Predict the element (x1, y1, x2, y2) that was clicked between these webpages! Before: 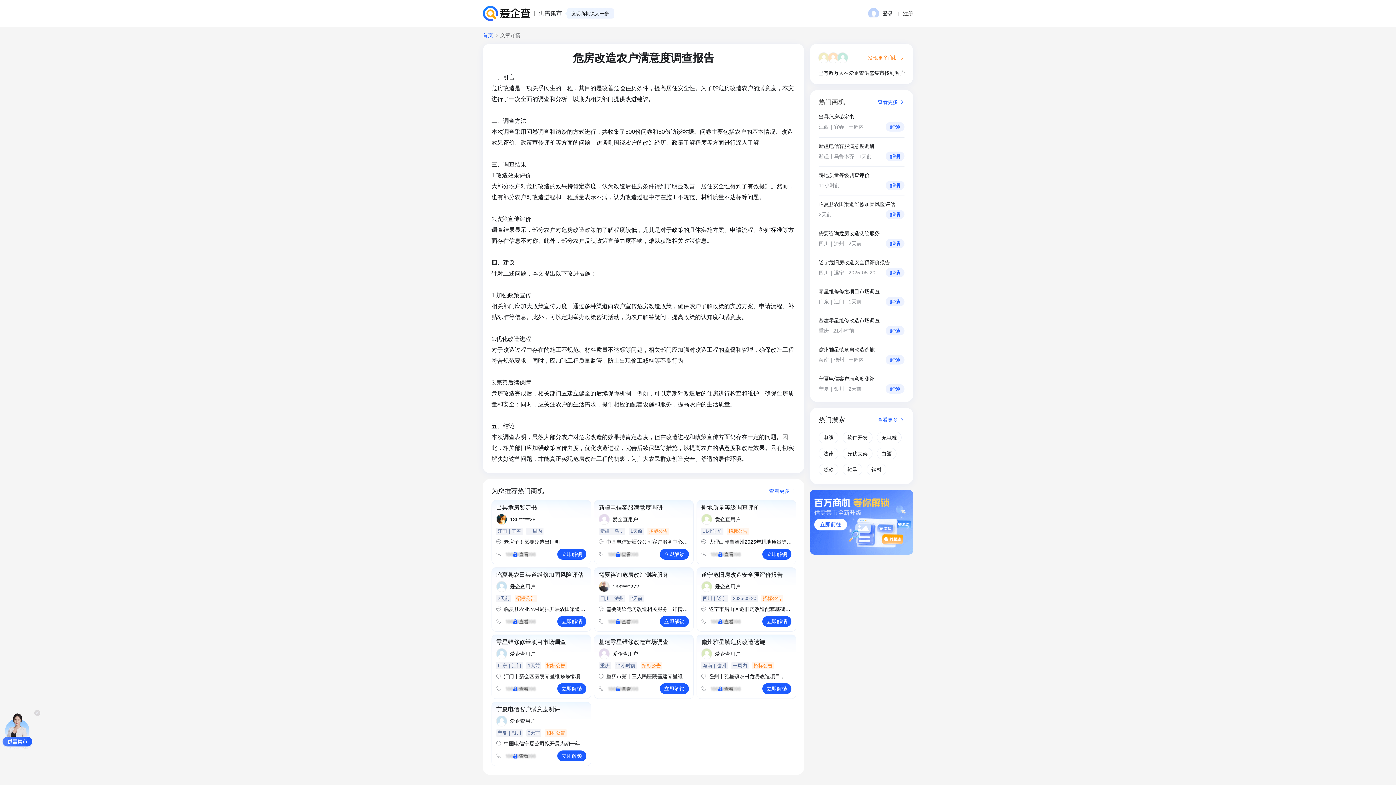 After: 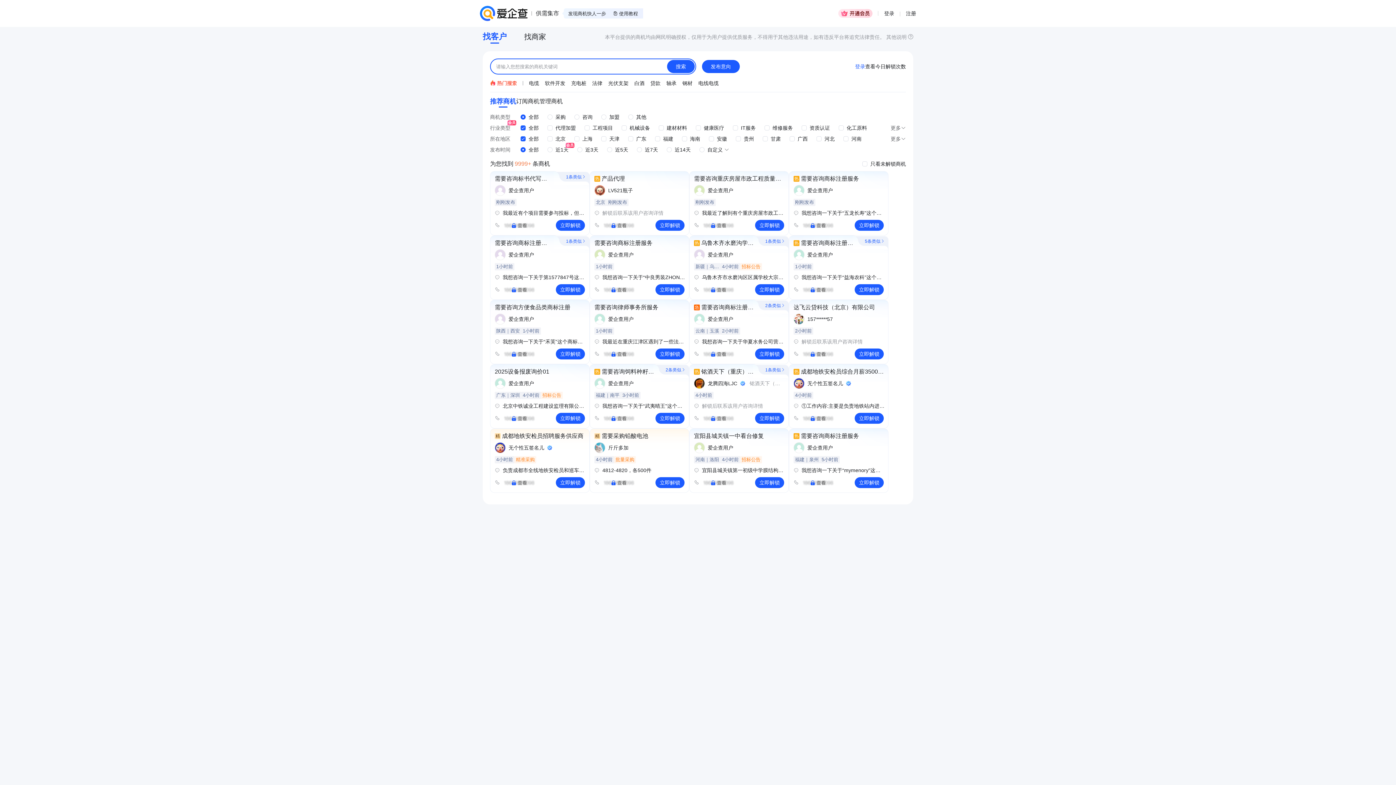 Action: bbox: (482, 32, 493, 37) label: 首页